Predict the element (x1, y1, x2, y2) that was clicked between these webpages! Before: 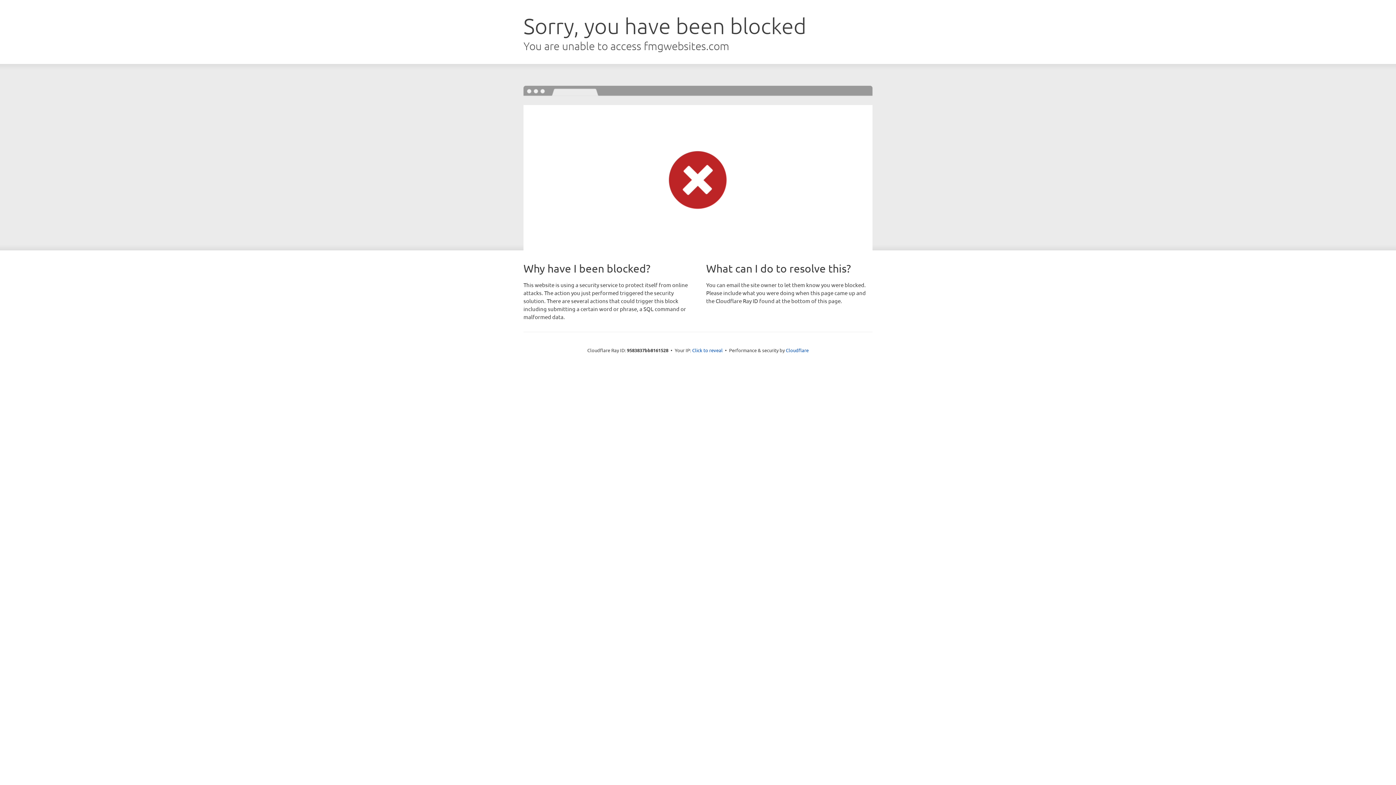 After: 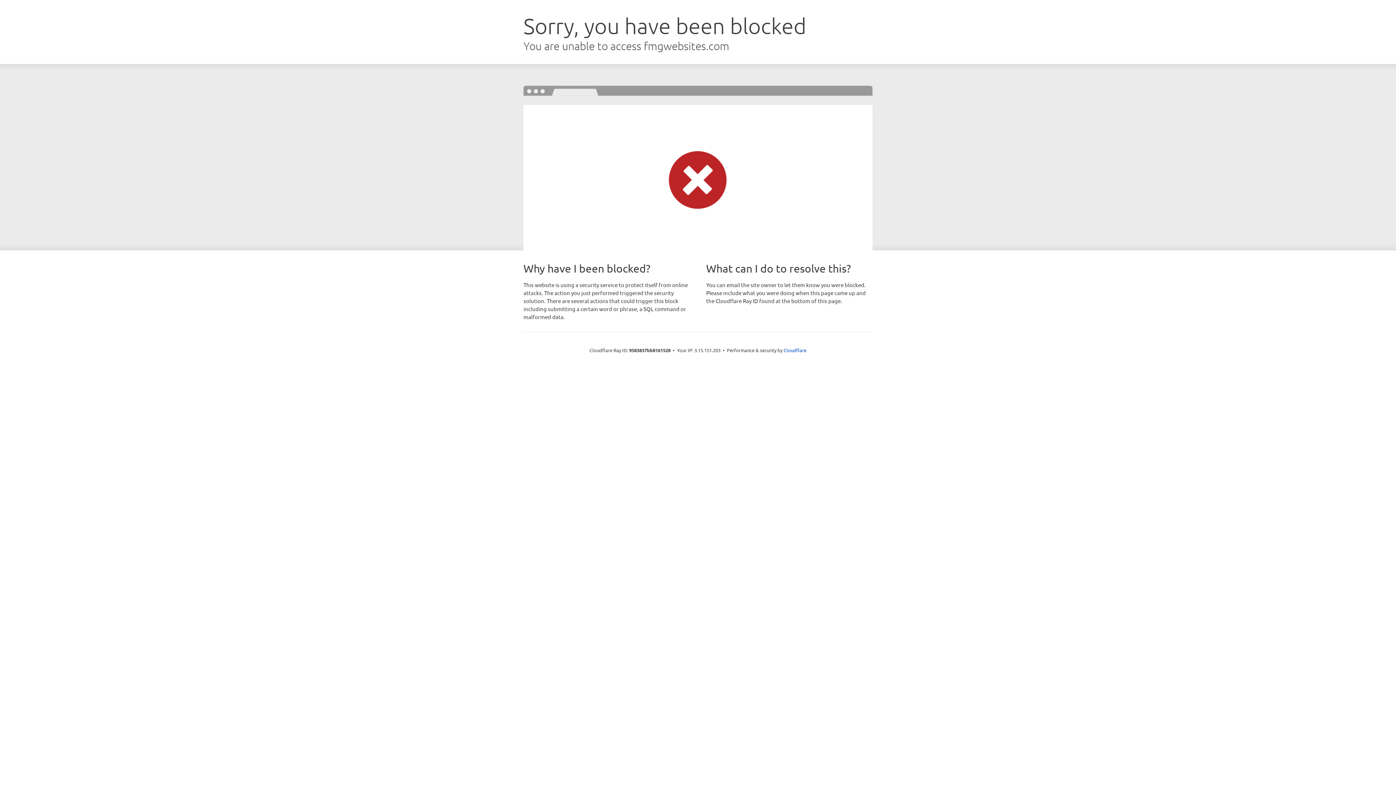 Action: bbox: (692, 346, 722, 353) label: Click to reveal